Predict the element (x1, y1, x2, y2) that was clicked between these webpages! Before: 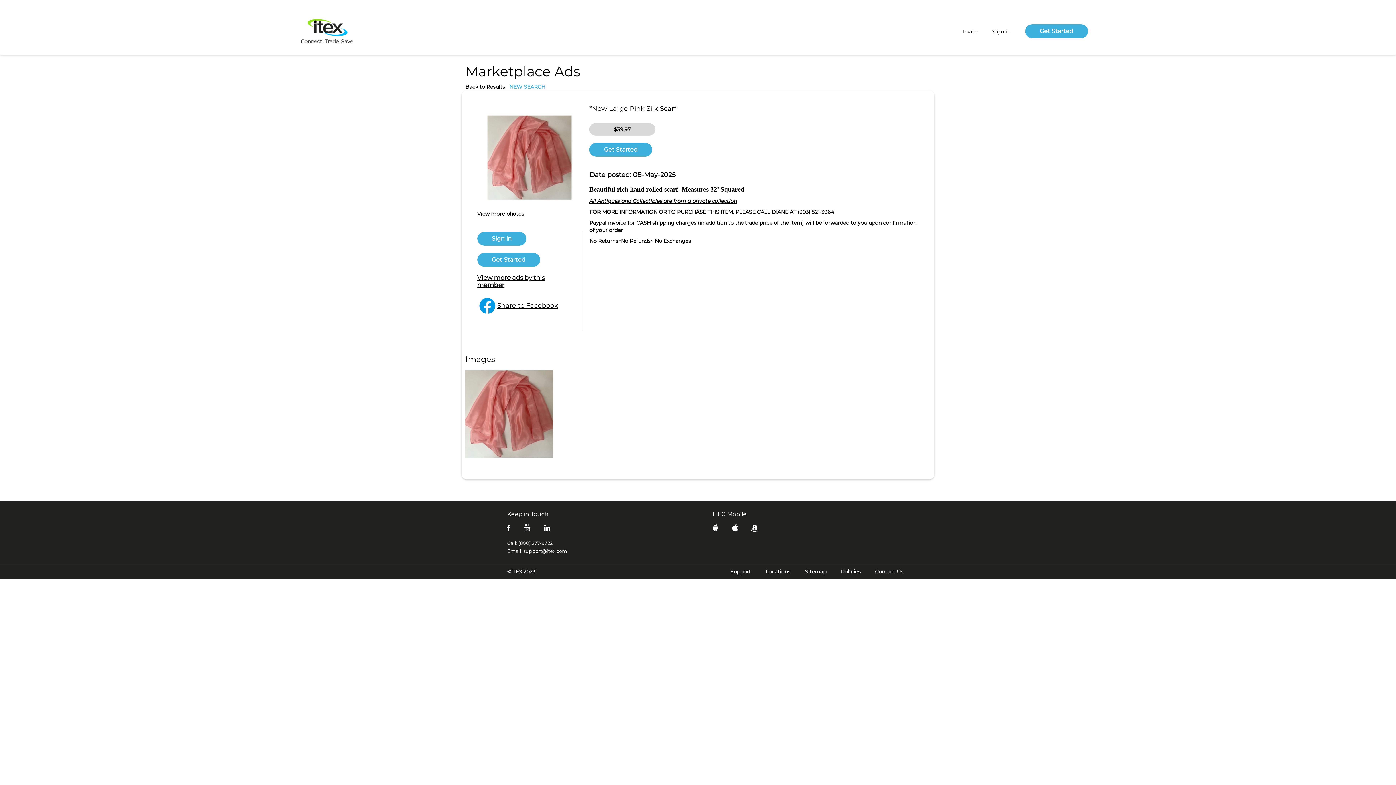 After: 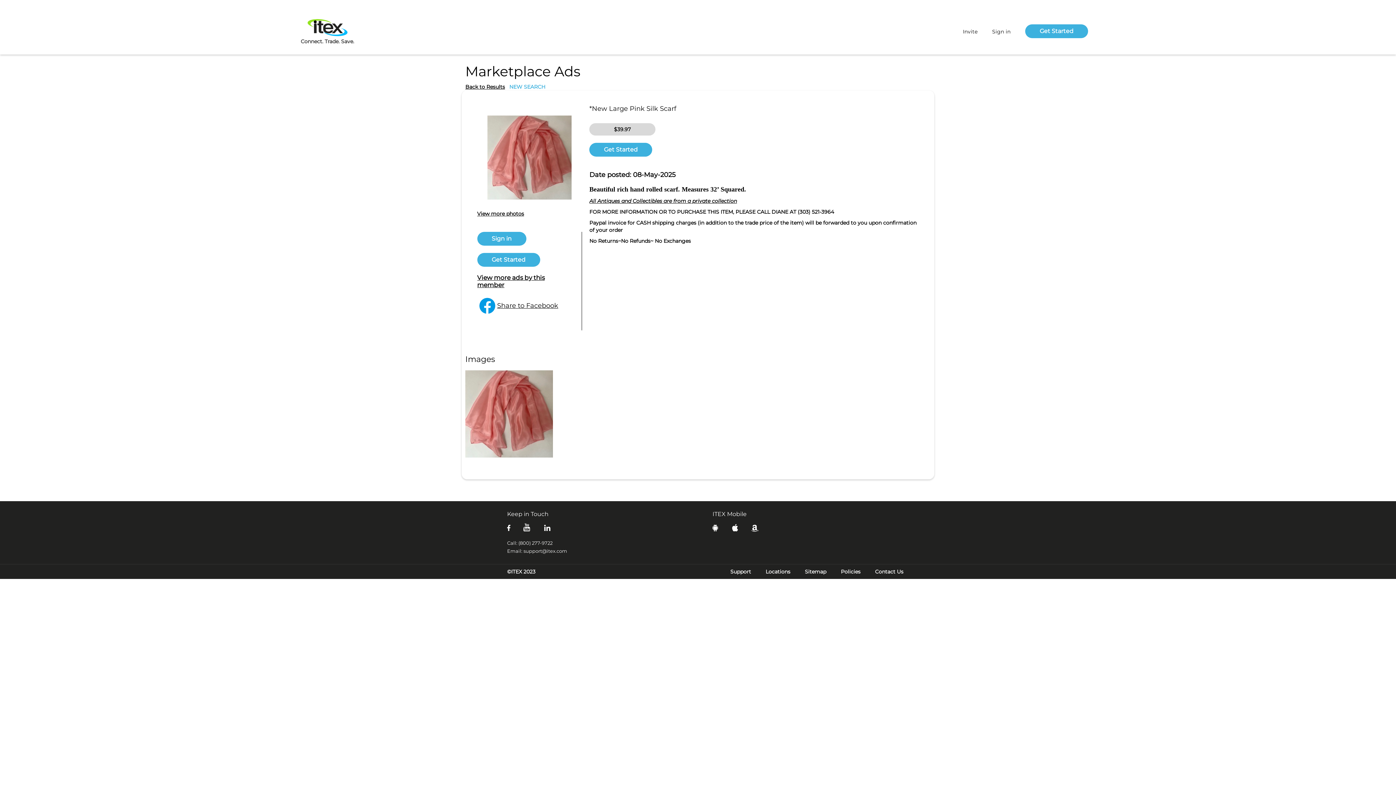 Action: bbox: (477, 295, 558, 315) label: Share to Facebook